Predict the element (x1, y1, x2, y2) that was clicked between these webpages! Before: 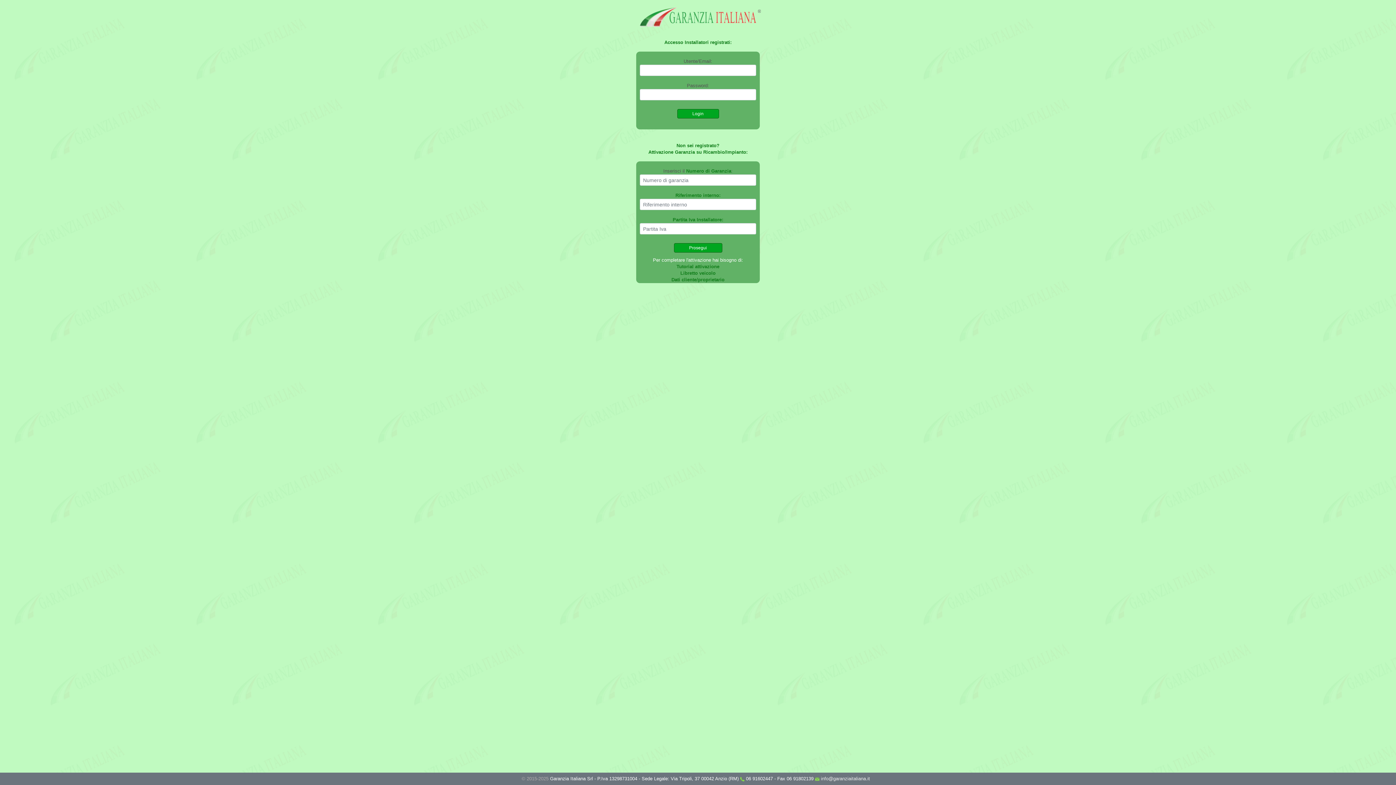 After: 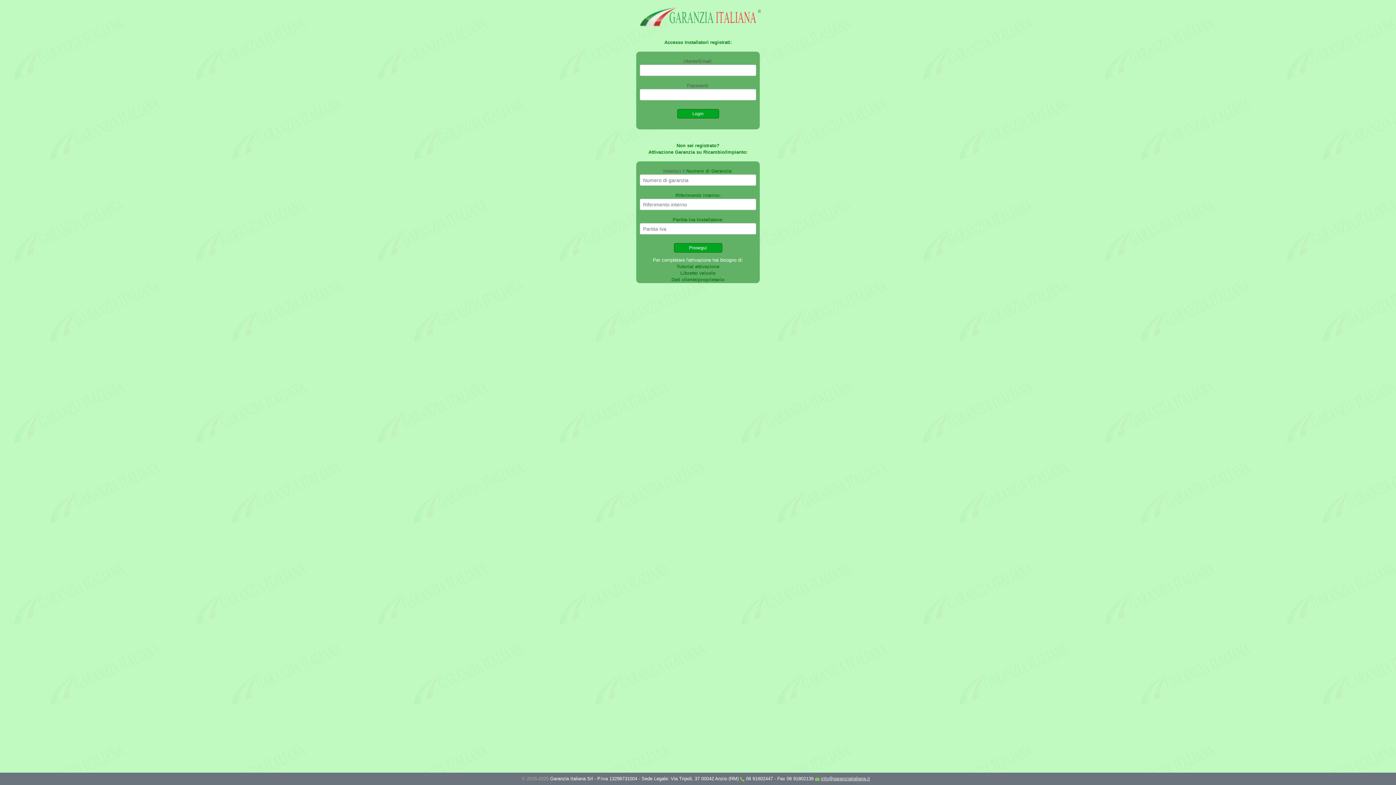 Action: bbox: (821, 776, 870, 781) label: info@garanziaitaliana.it